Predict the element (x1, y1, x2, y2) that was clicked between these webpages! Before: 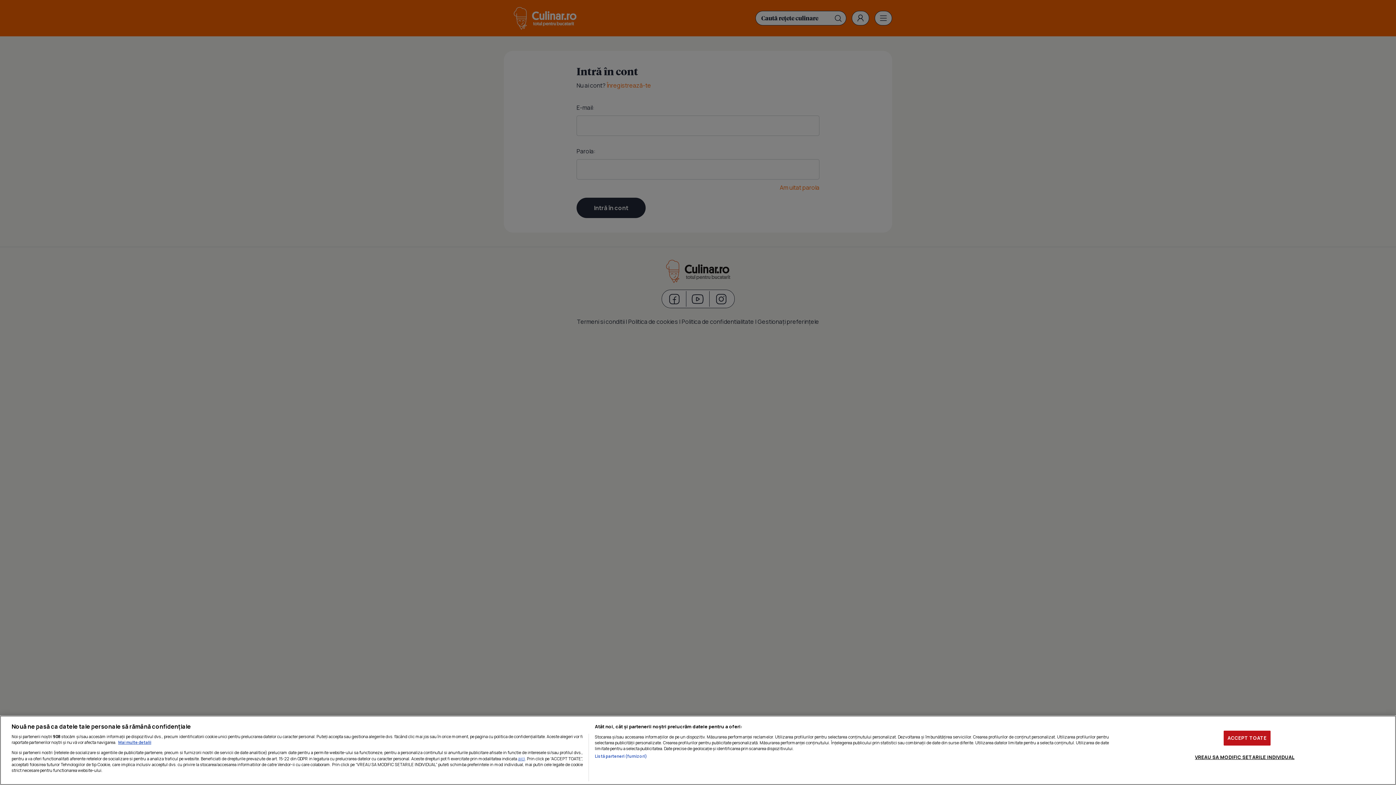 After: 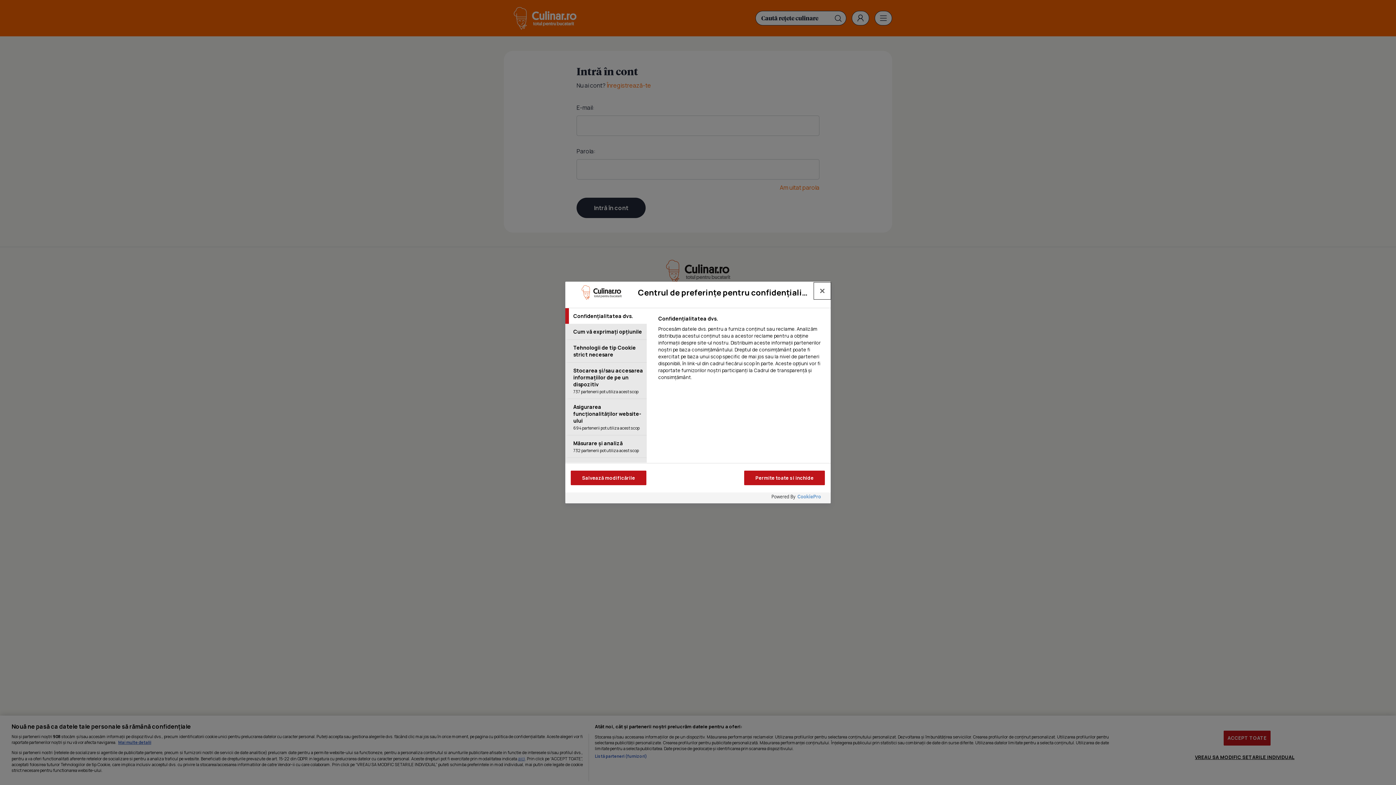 Action: label: VREAU SA MODIFIC SETARILE INDIVIDUAL bbox: (1195, 750, 1294, 764)